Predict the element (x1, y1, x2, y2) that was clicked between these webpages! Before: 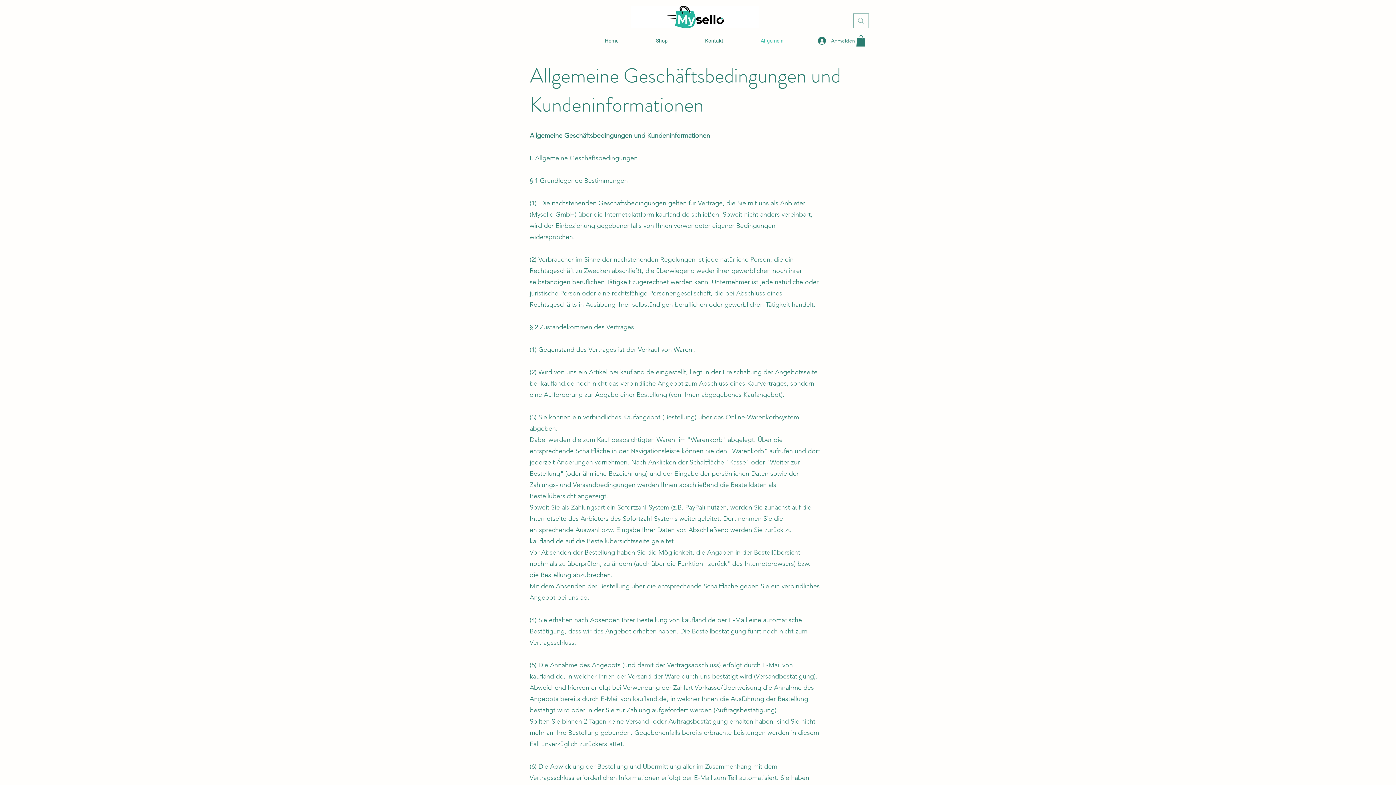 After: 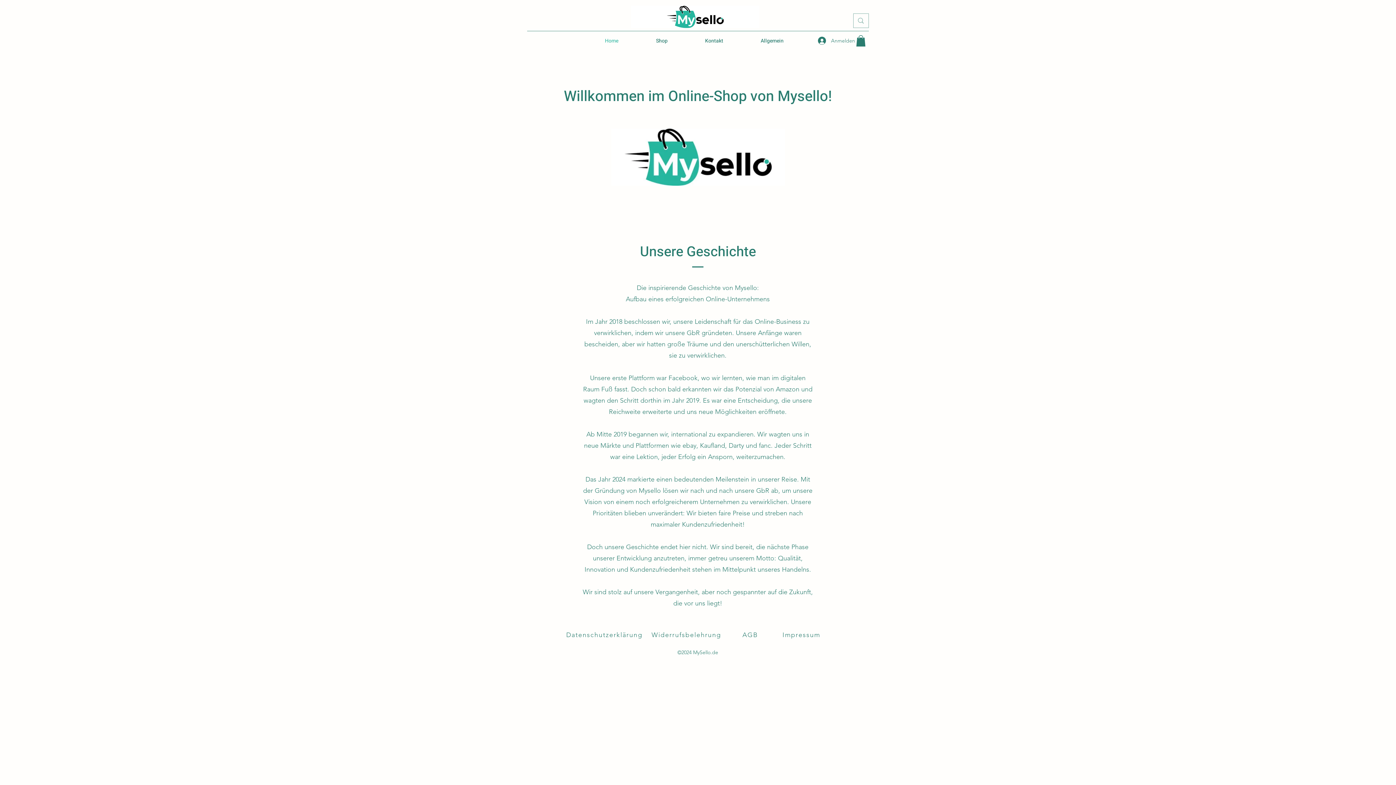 Action: label: Home bbox: (586, 36, 637, 43)